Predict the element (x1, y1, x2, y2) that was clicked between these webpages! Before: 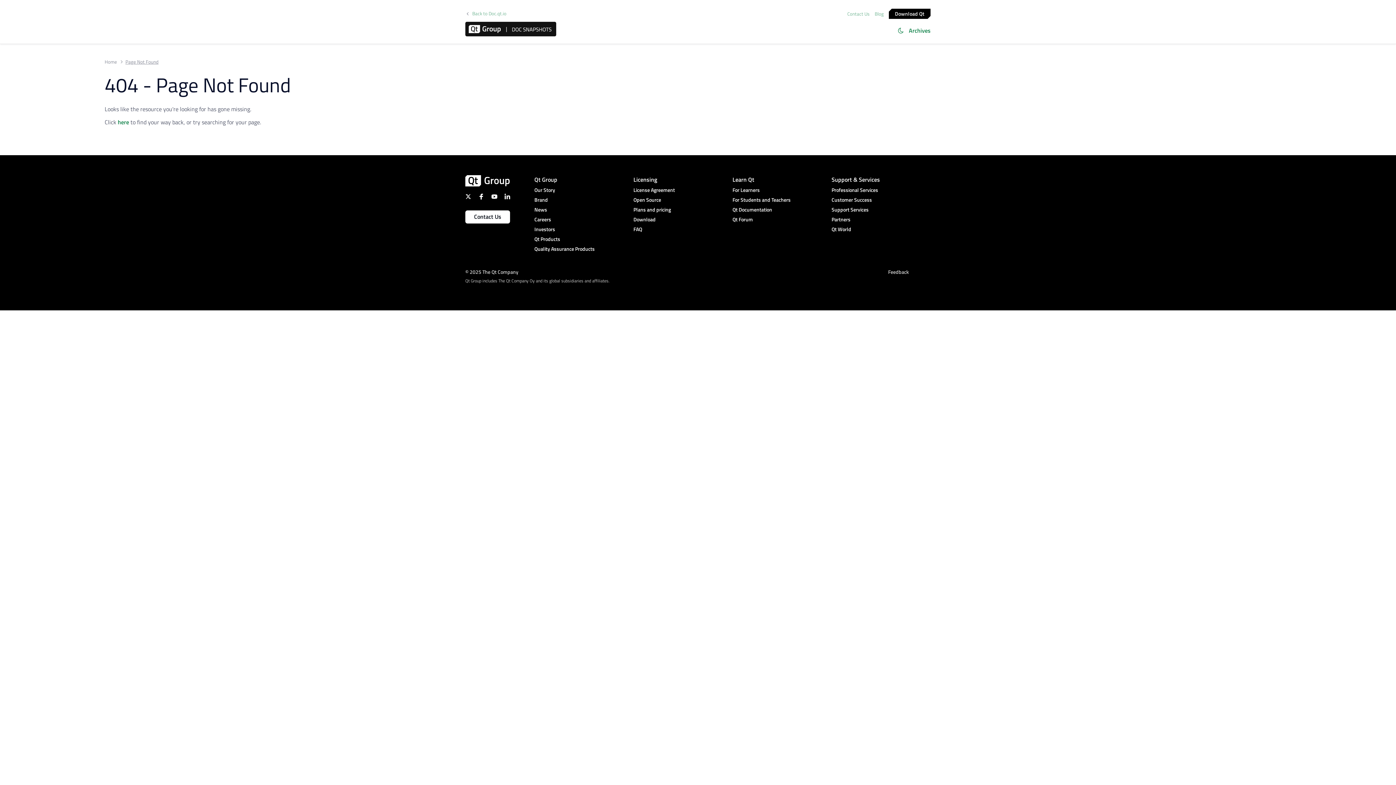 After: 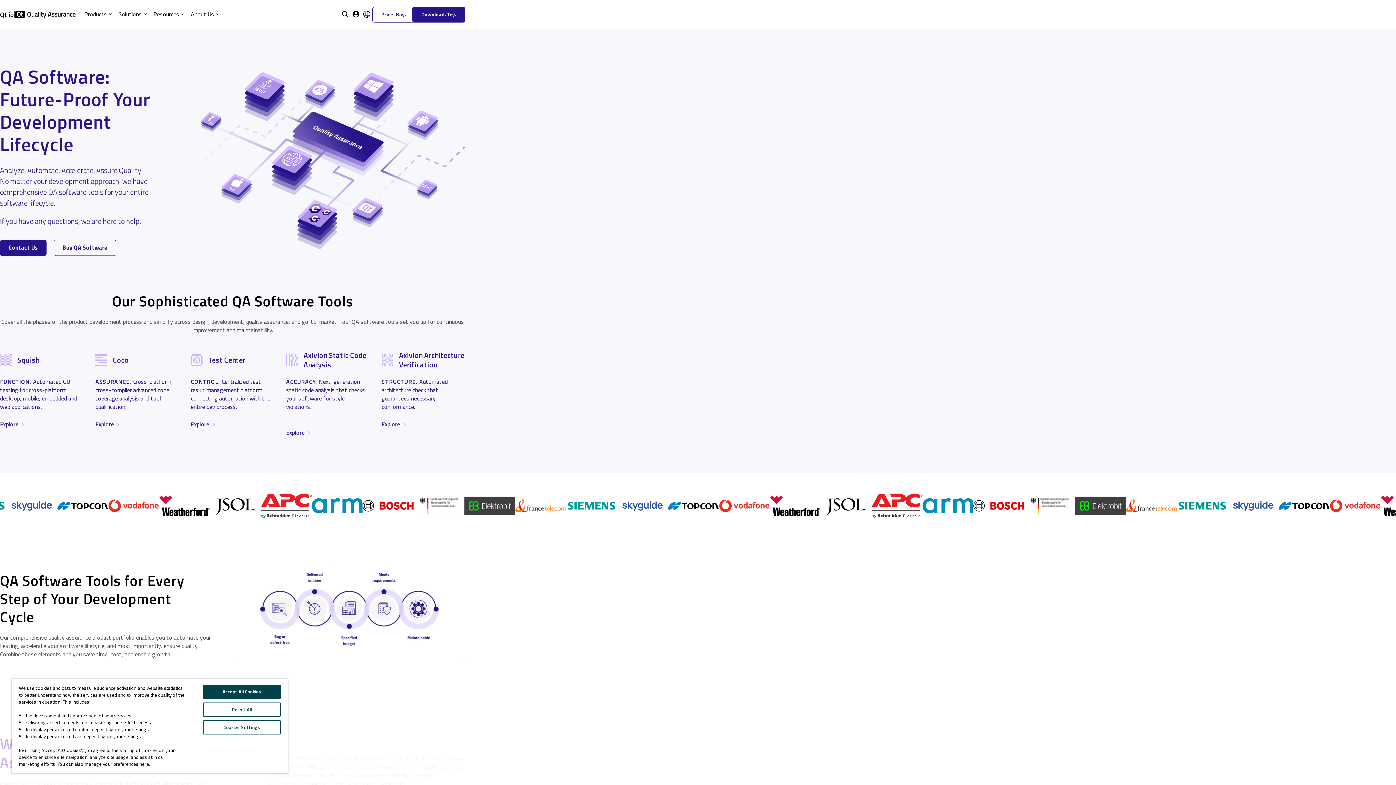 Action: bbox: (534, 245, 633, 253) label: Quality Assurance Products